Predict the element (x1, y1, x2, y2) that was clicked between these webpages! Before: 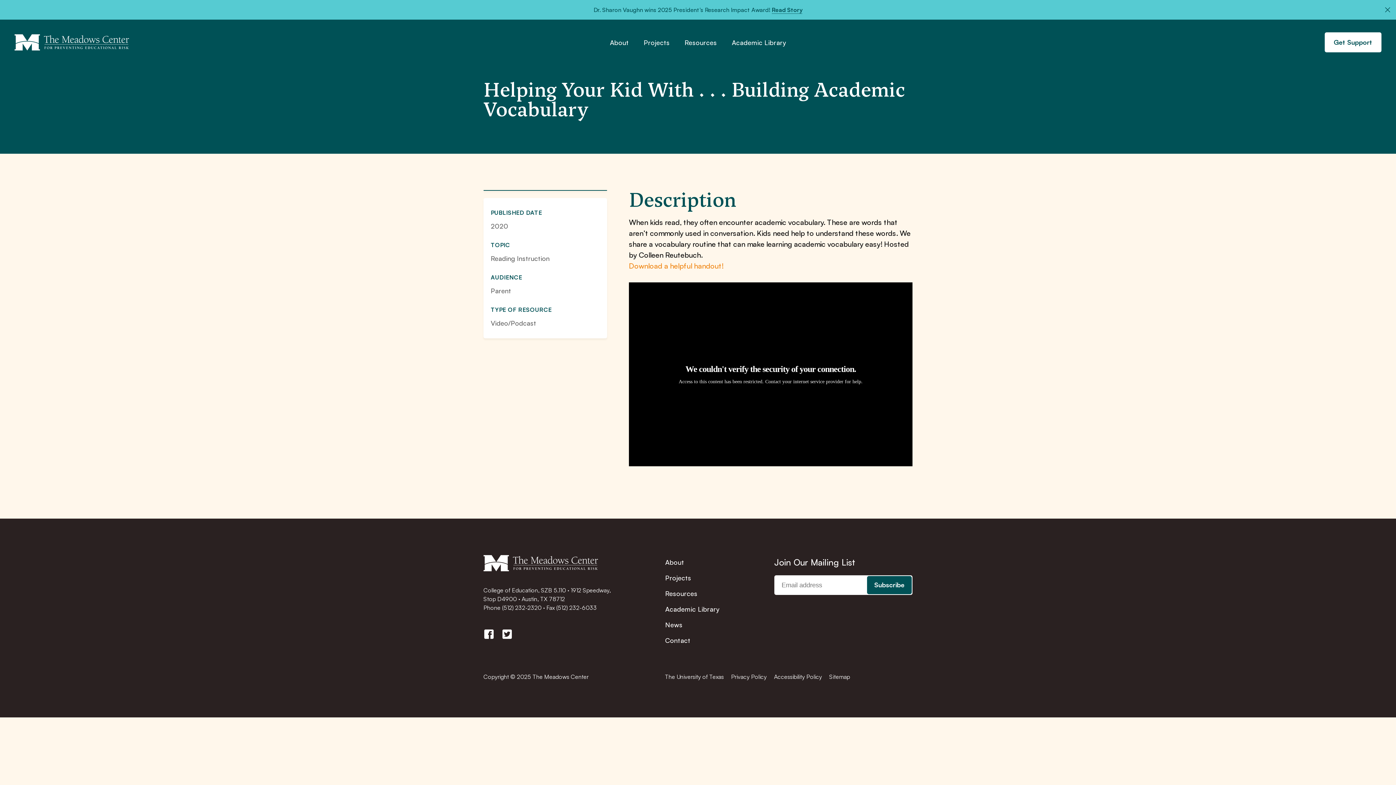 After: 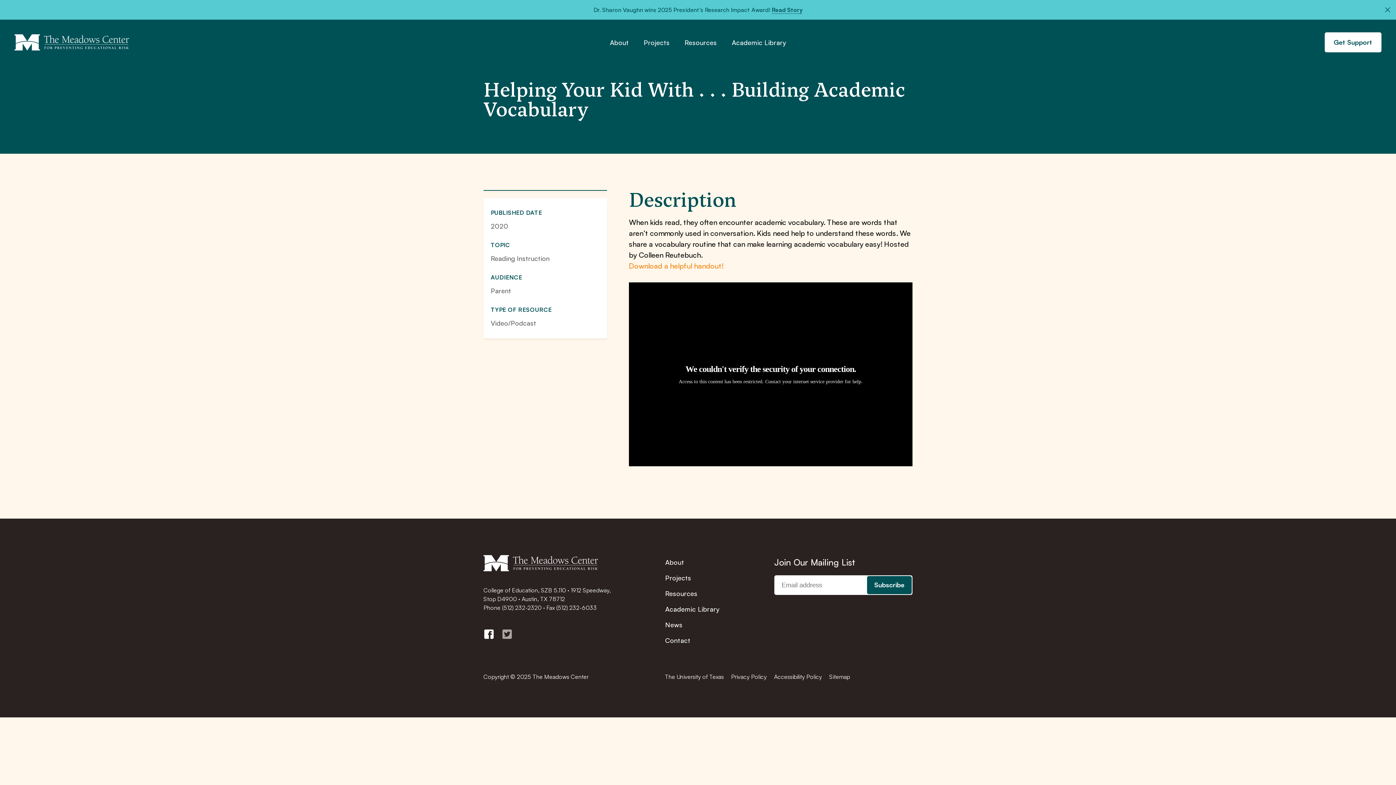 Action: bbox: (502, 629, 512, 639)